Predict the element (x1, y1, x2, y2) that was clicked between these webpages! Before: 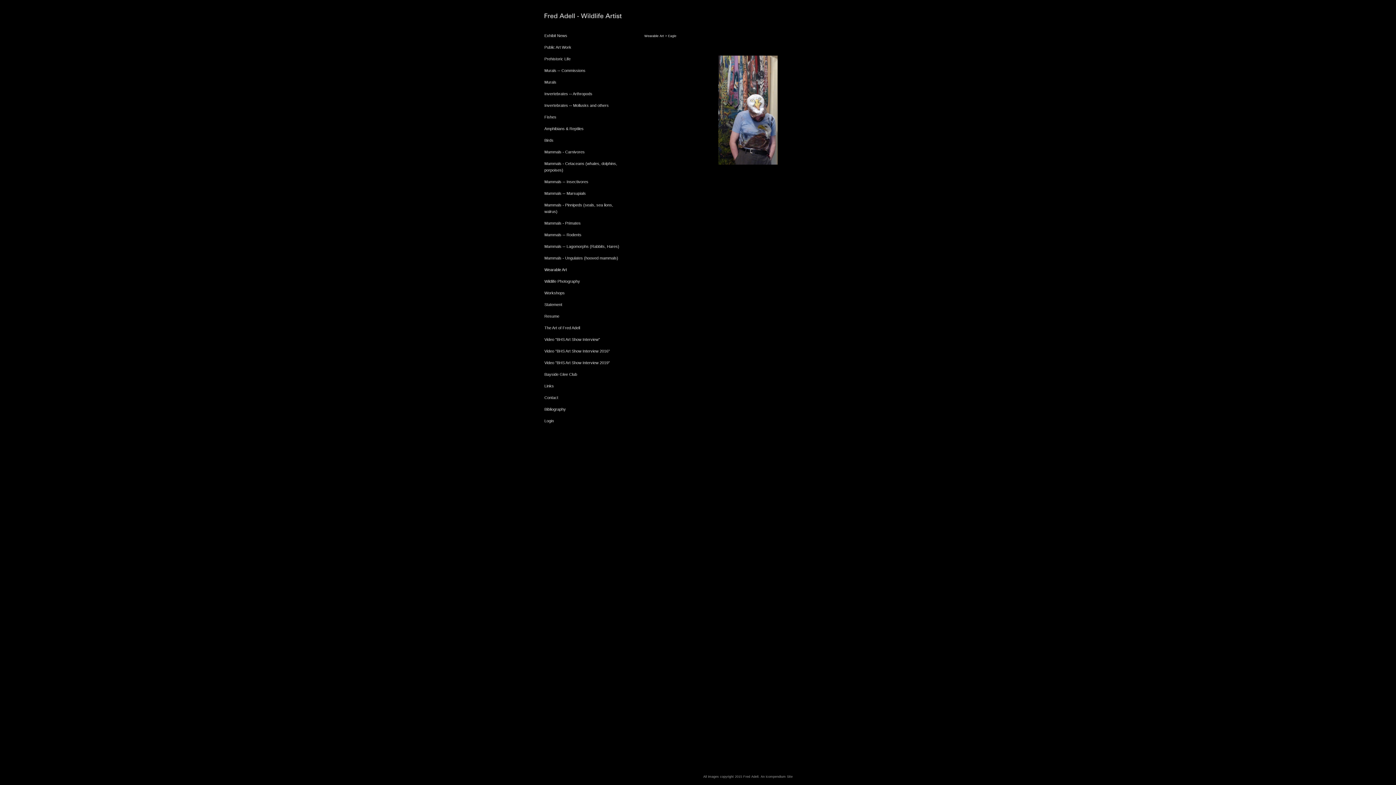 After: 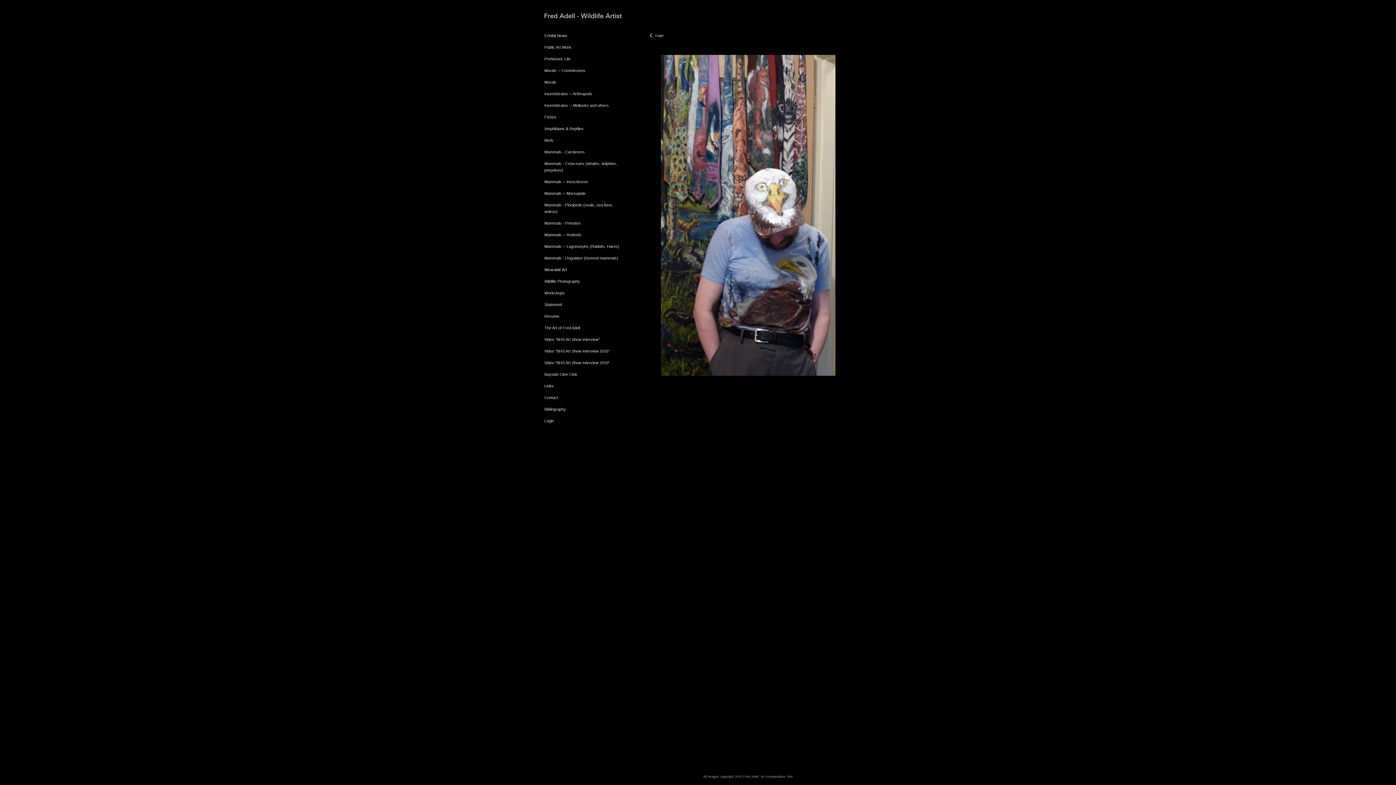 Action: bbox: (718, 55, 777, 164)